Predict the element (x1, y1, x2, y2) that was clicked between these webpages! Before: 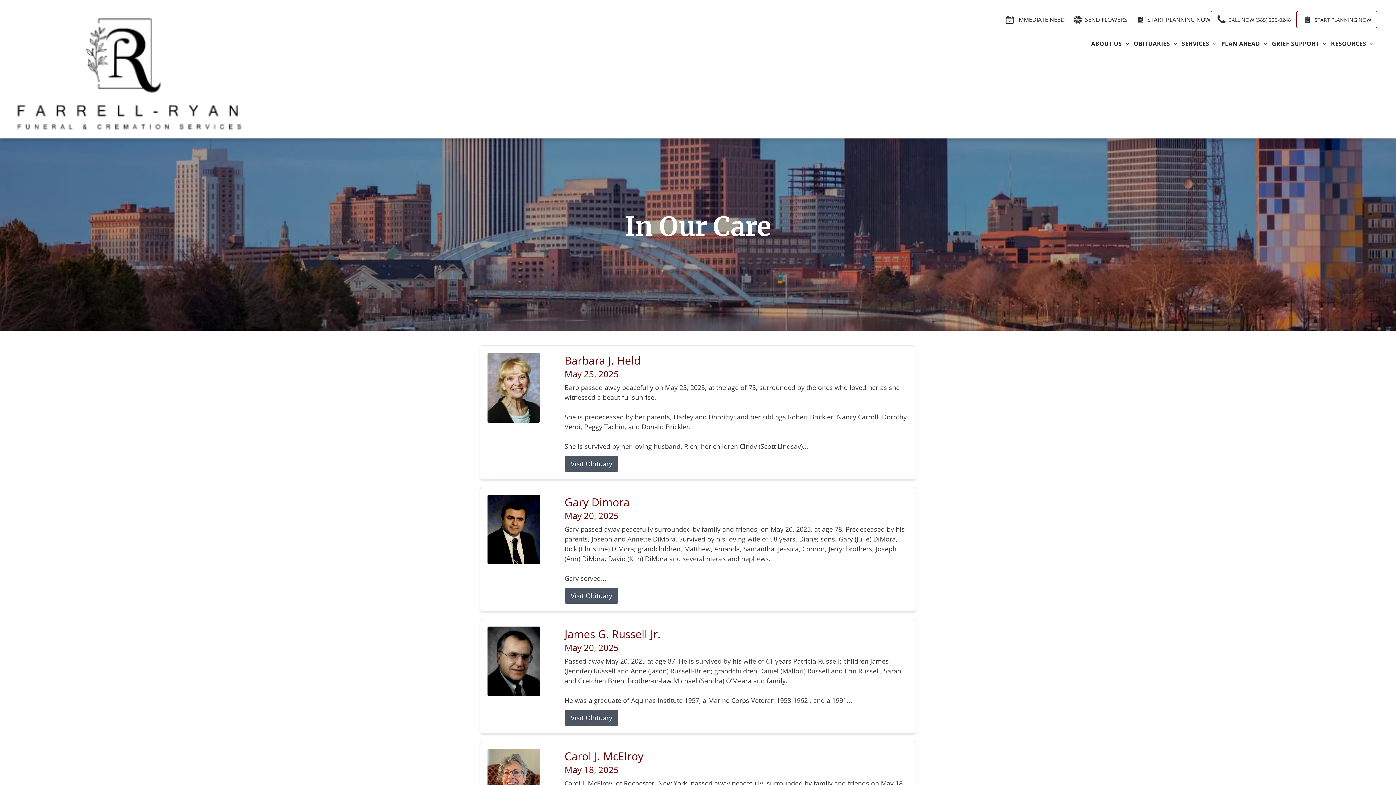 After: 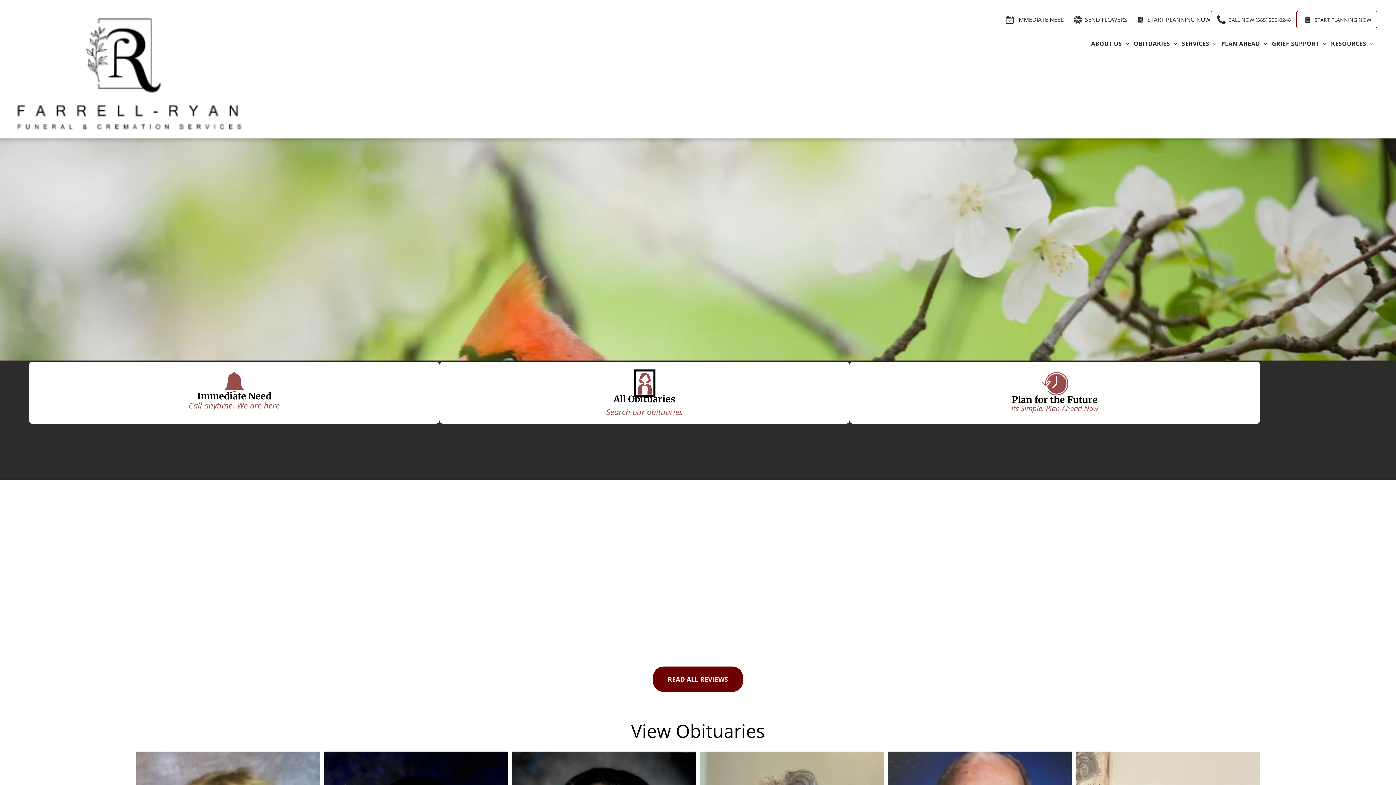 Action: bbox: (14, 15, 242, 131)